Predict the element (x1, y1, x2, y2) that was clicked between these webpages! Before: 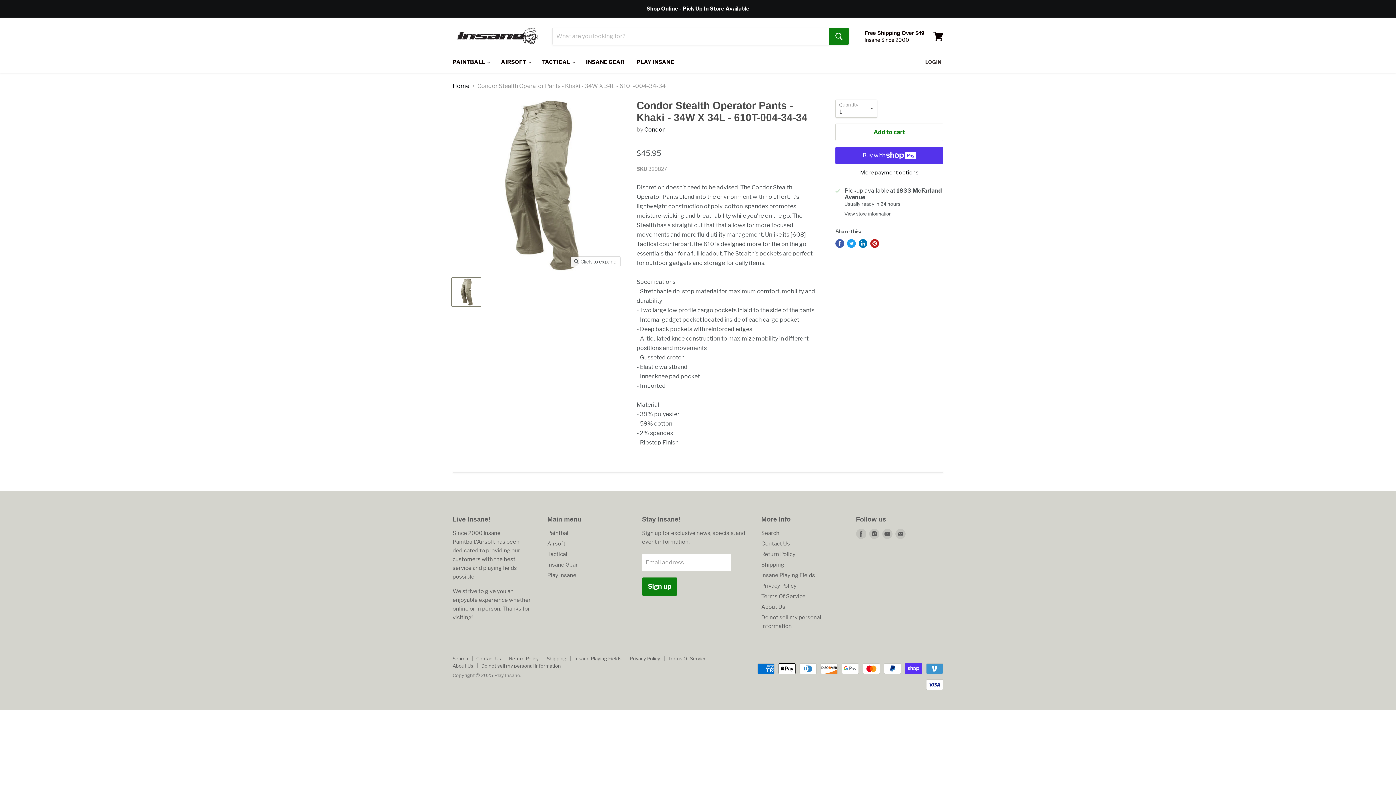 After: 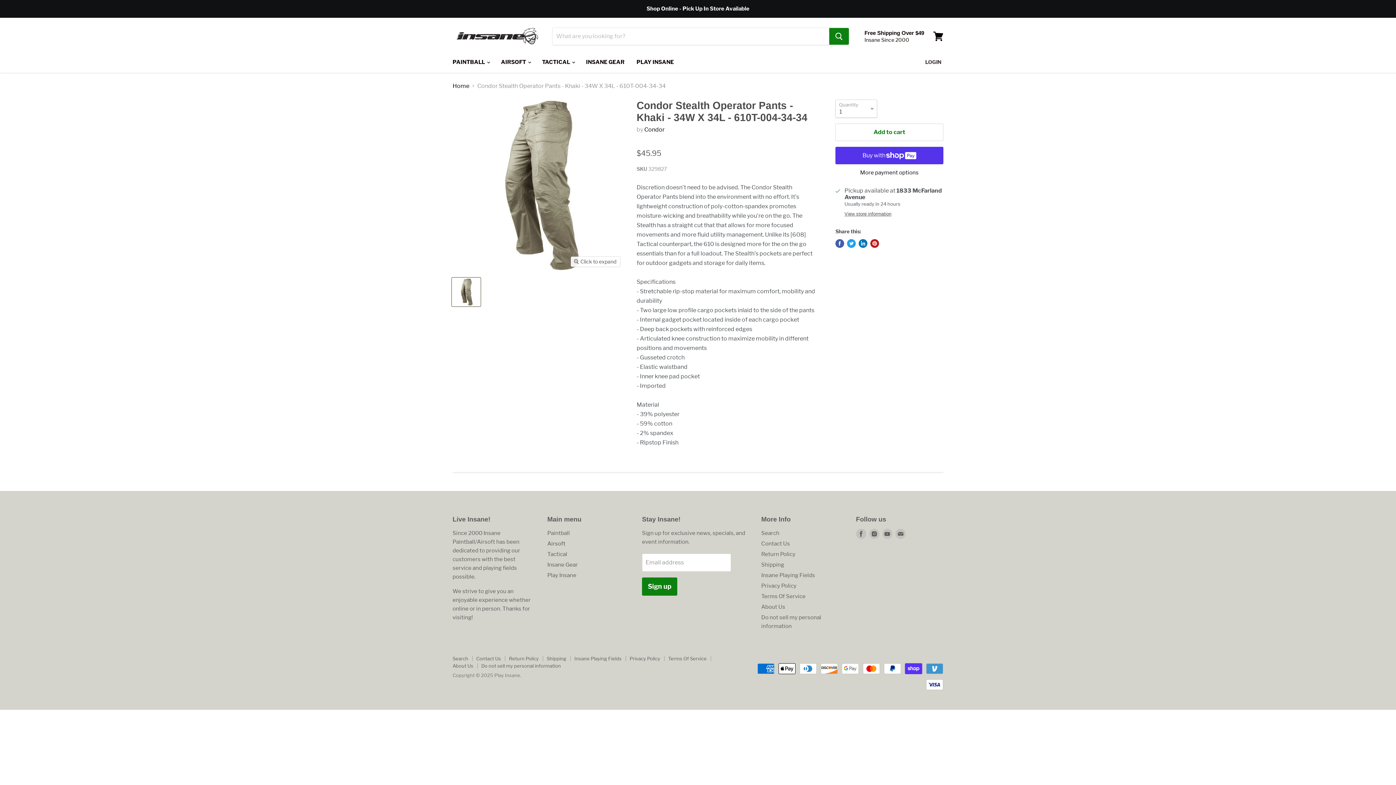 Action: label: Airsoft bbox: (547, 540, 565, 547)